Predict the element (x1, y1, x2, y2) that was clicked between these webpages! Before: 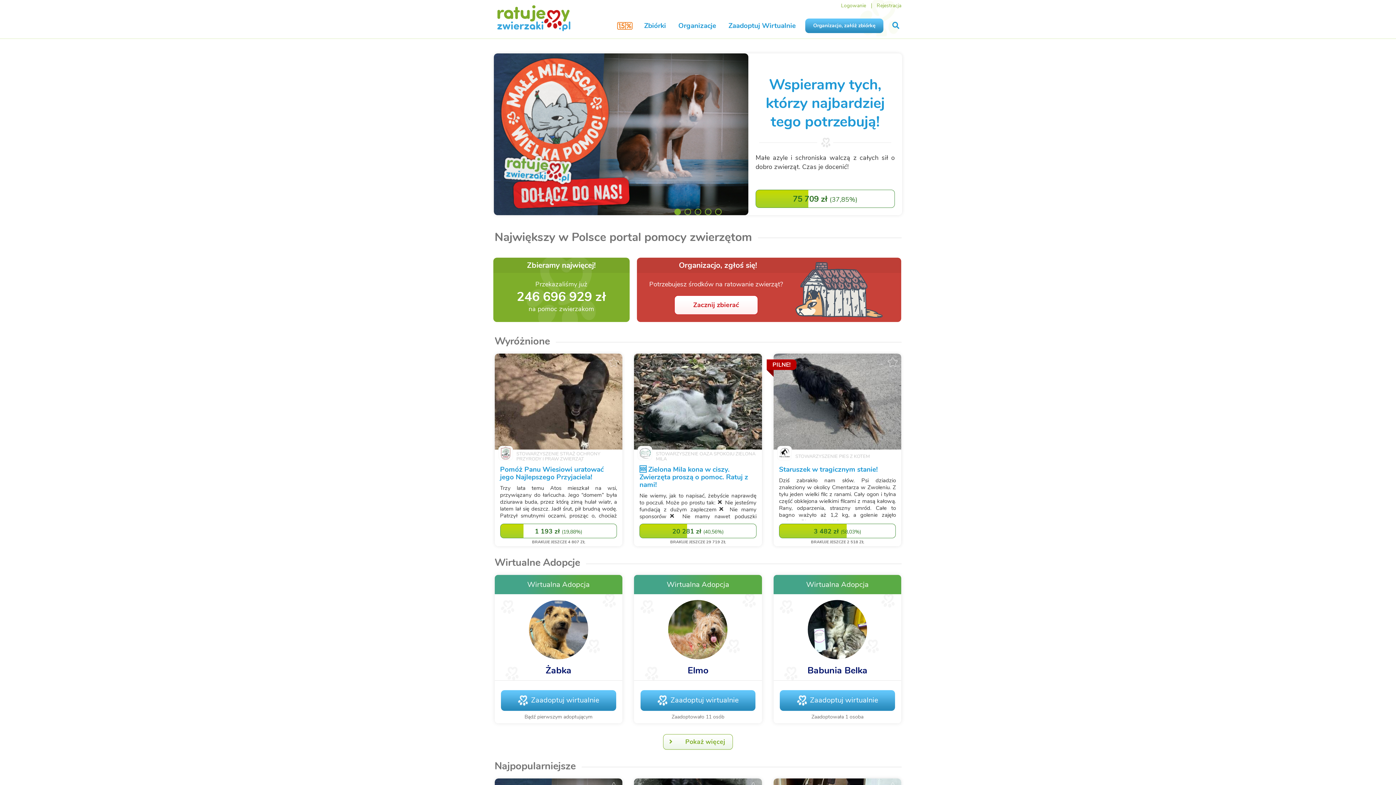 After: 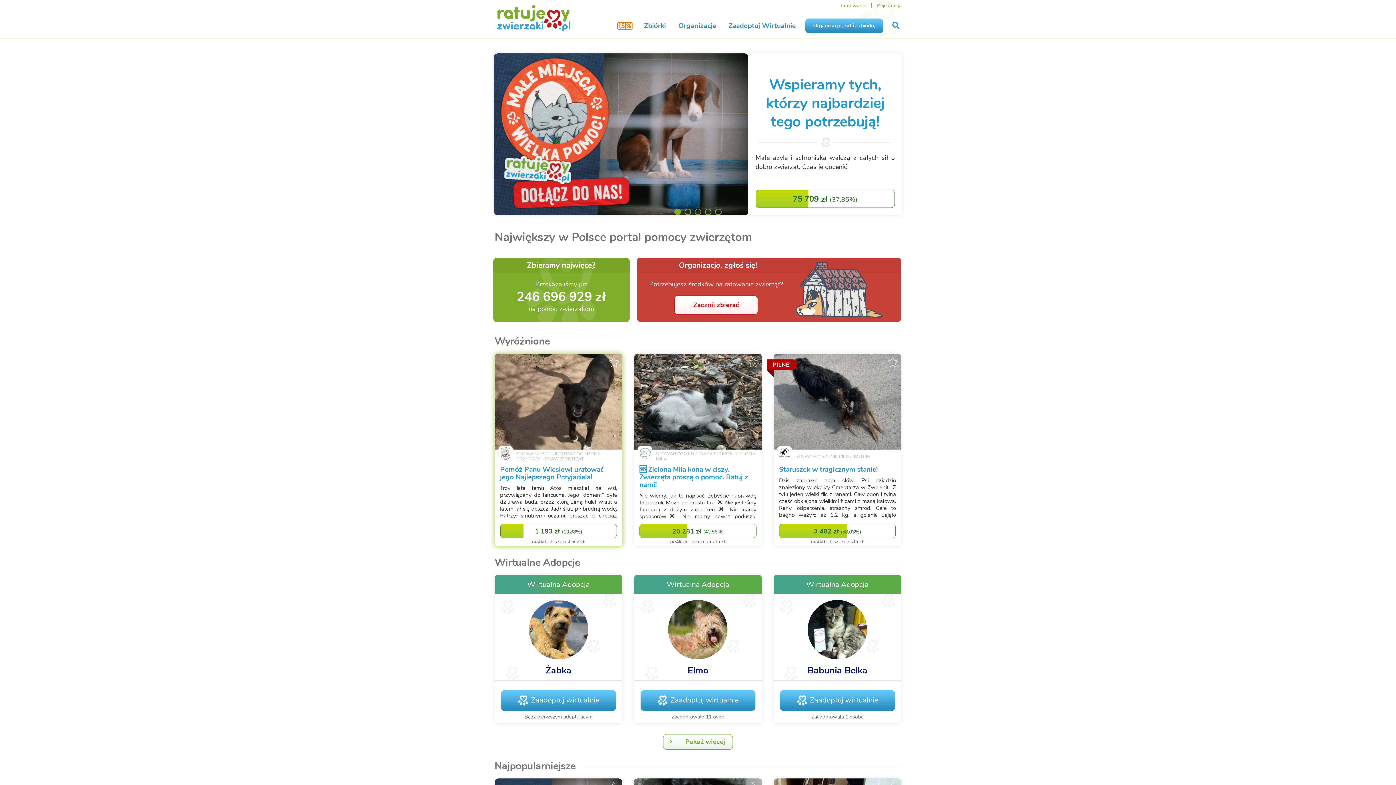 Action: bbox: (608, 357, 618, 367)